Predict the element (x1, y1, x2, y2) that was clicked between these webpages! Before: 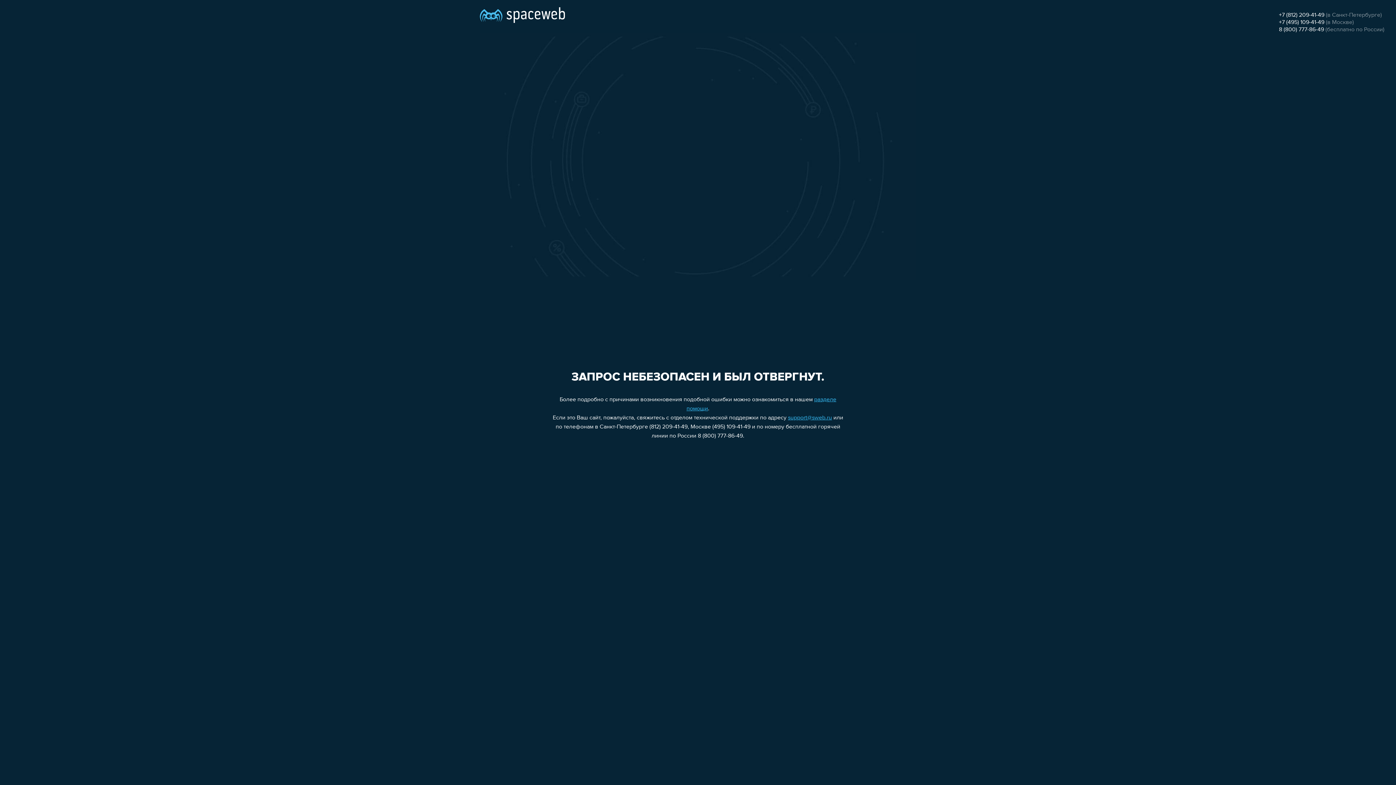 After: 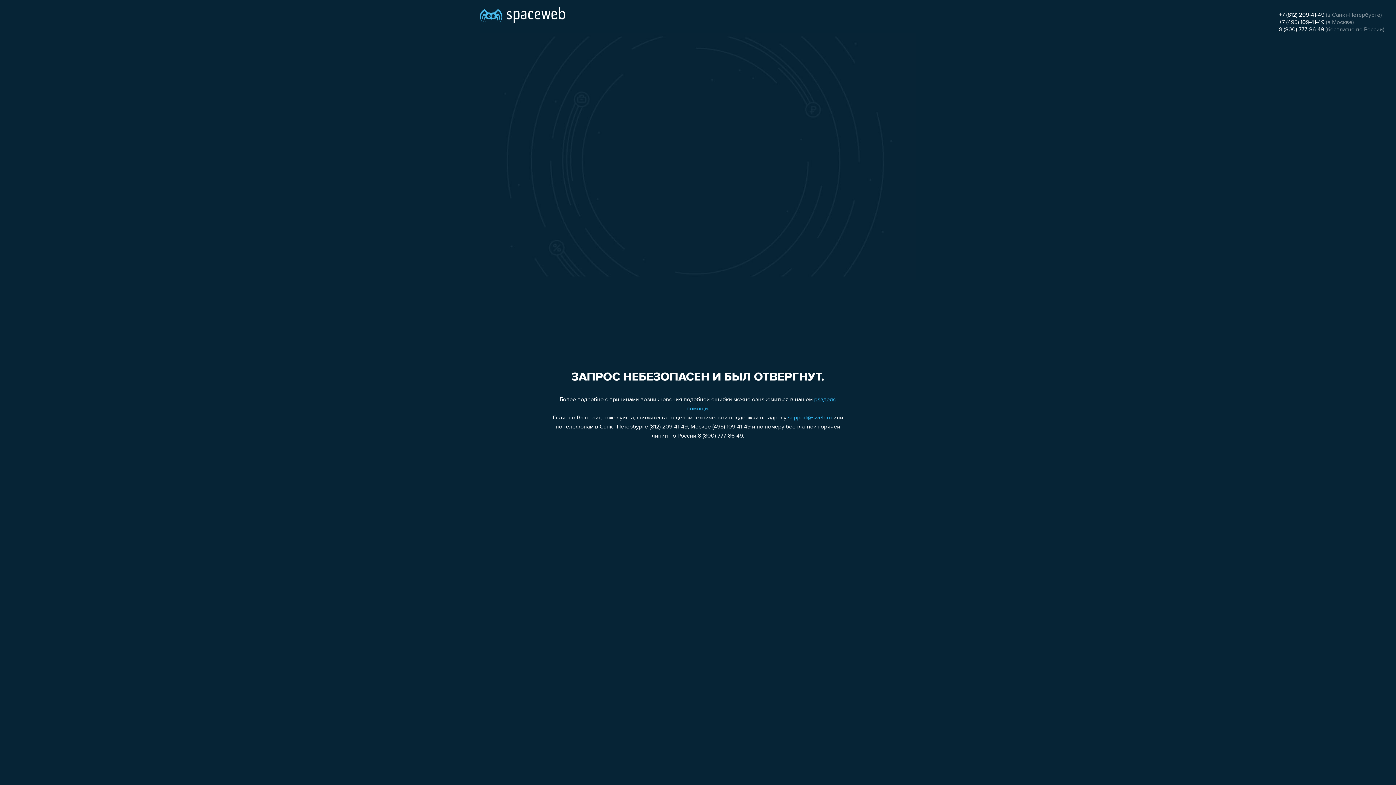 Action: bbox: (1279, 12, 1324, 18) label: +7 (812) 209-41-49